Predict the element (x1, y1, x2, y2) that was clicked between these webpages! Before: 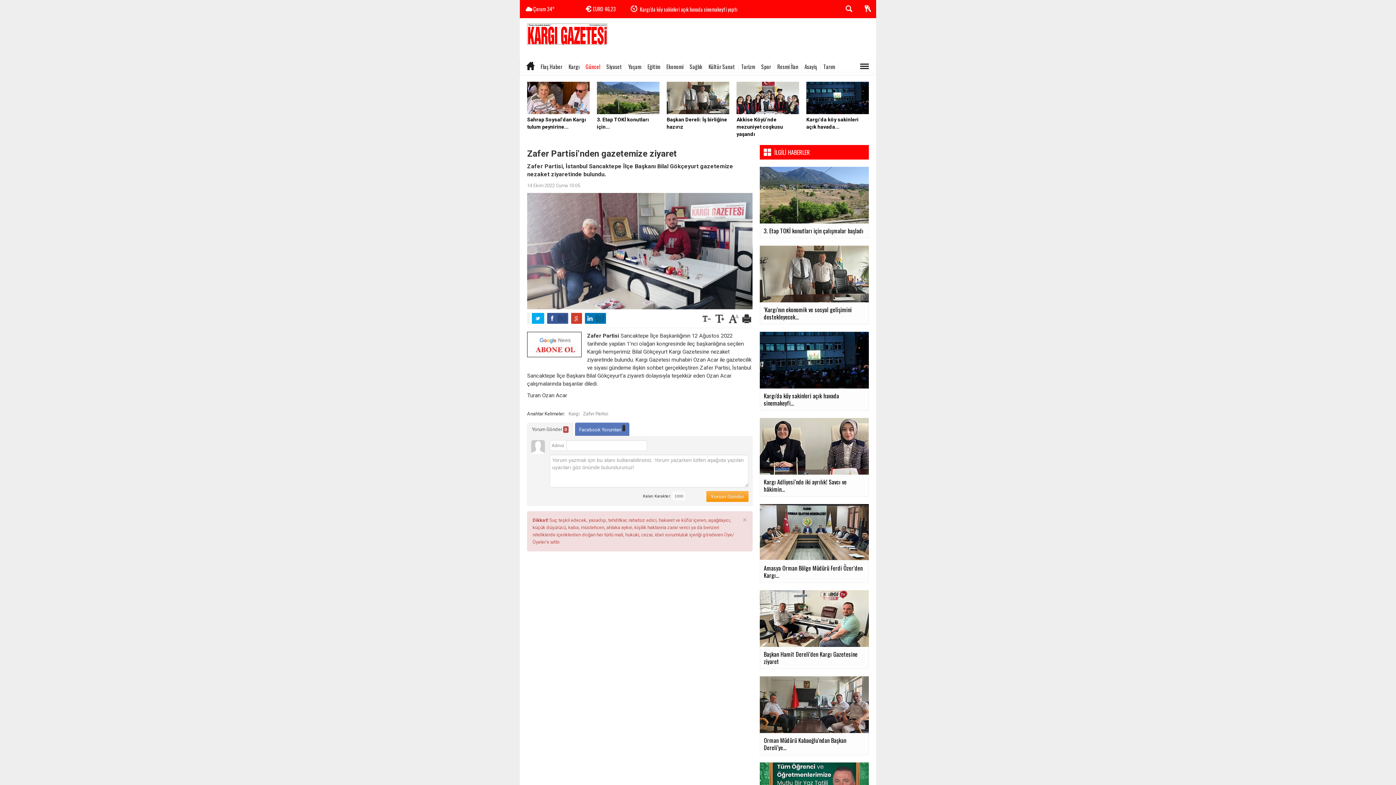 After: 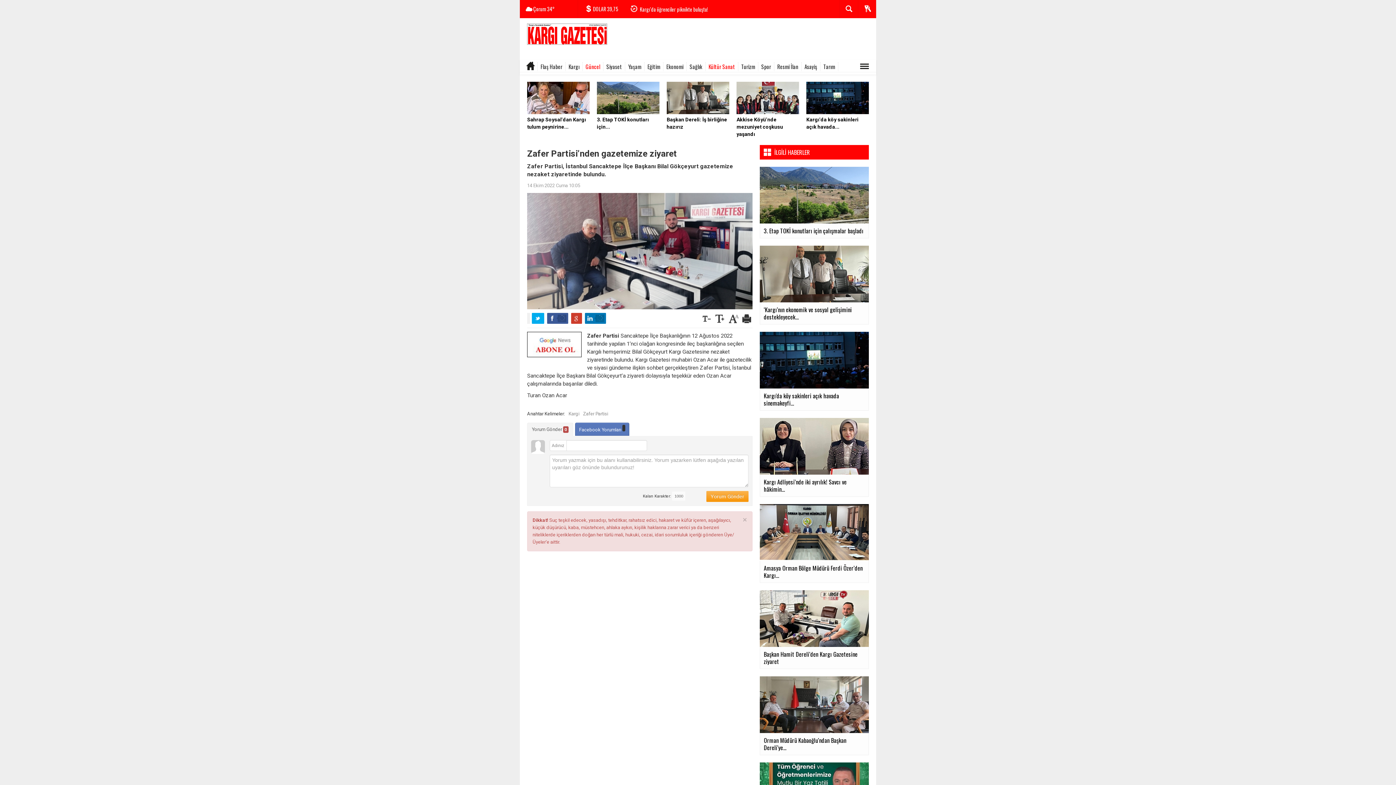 Action: label: Kültür Sanat bbox: (705, 62, 738, 70)